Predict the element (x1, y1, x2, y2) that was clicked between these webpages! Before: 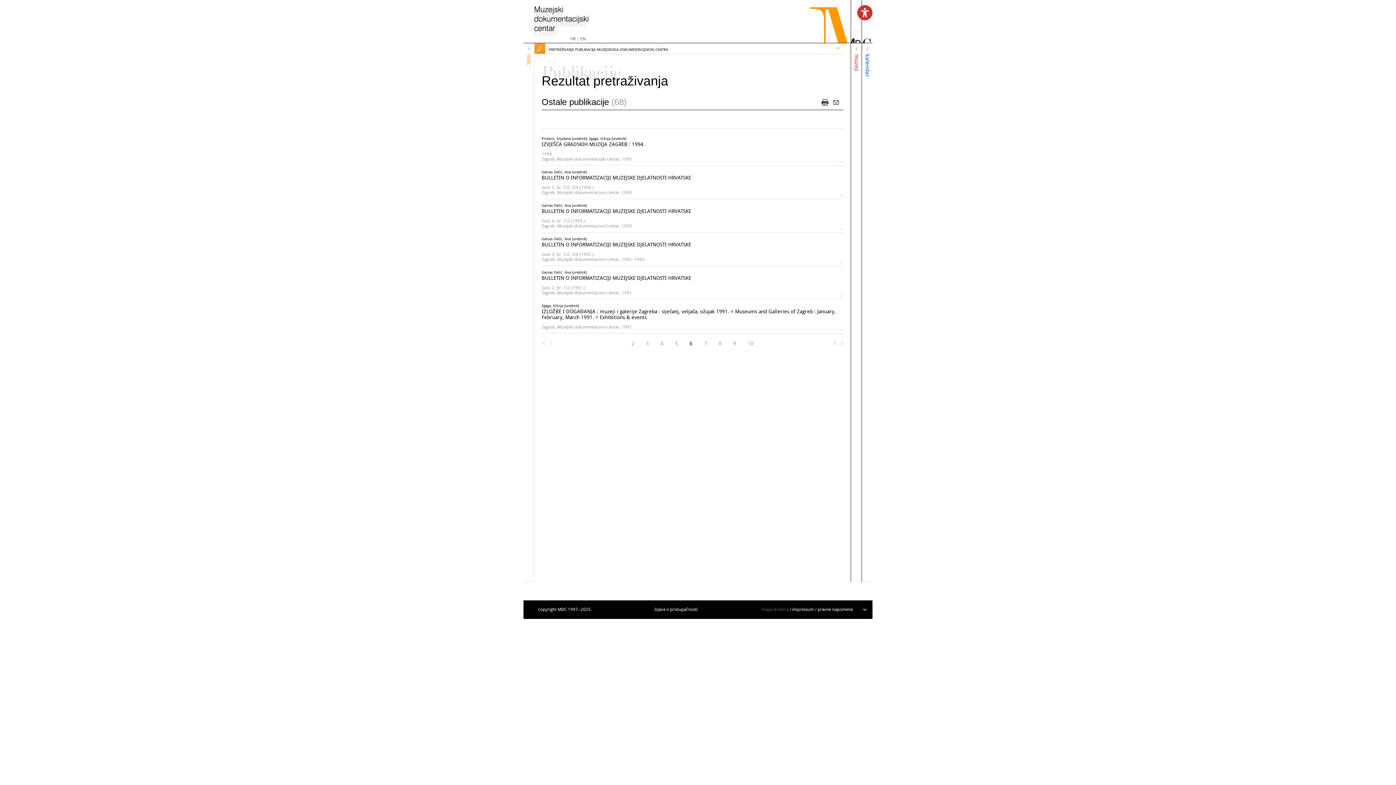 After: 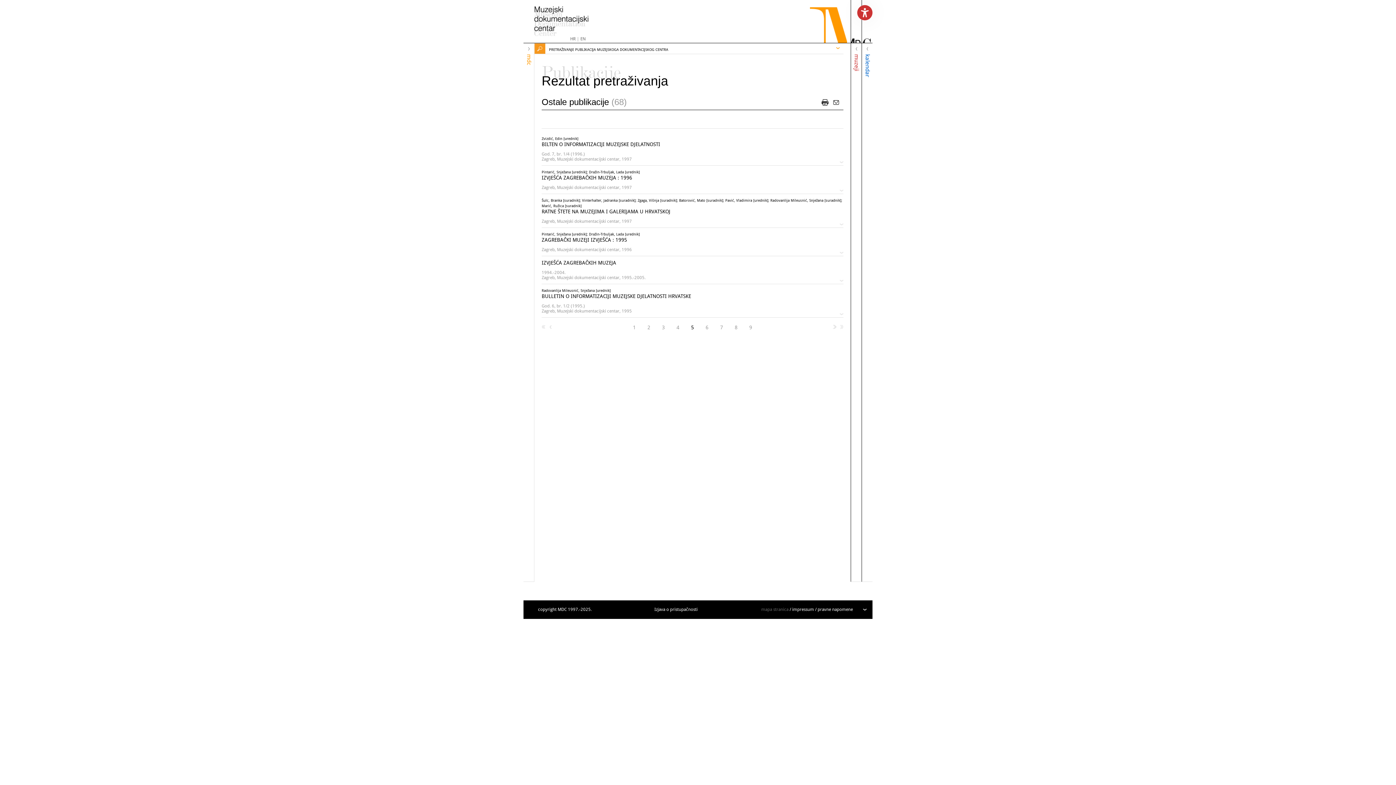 Action: bbox: (548, 341, 552, 345)